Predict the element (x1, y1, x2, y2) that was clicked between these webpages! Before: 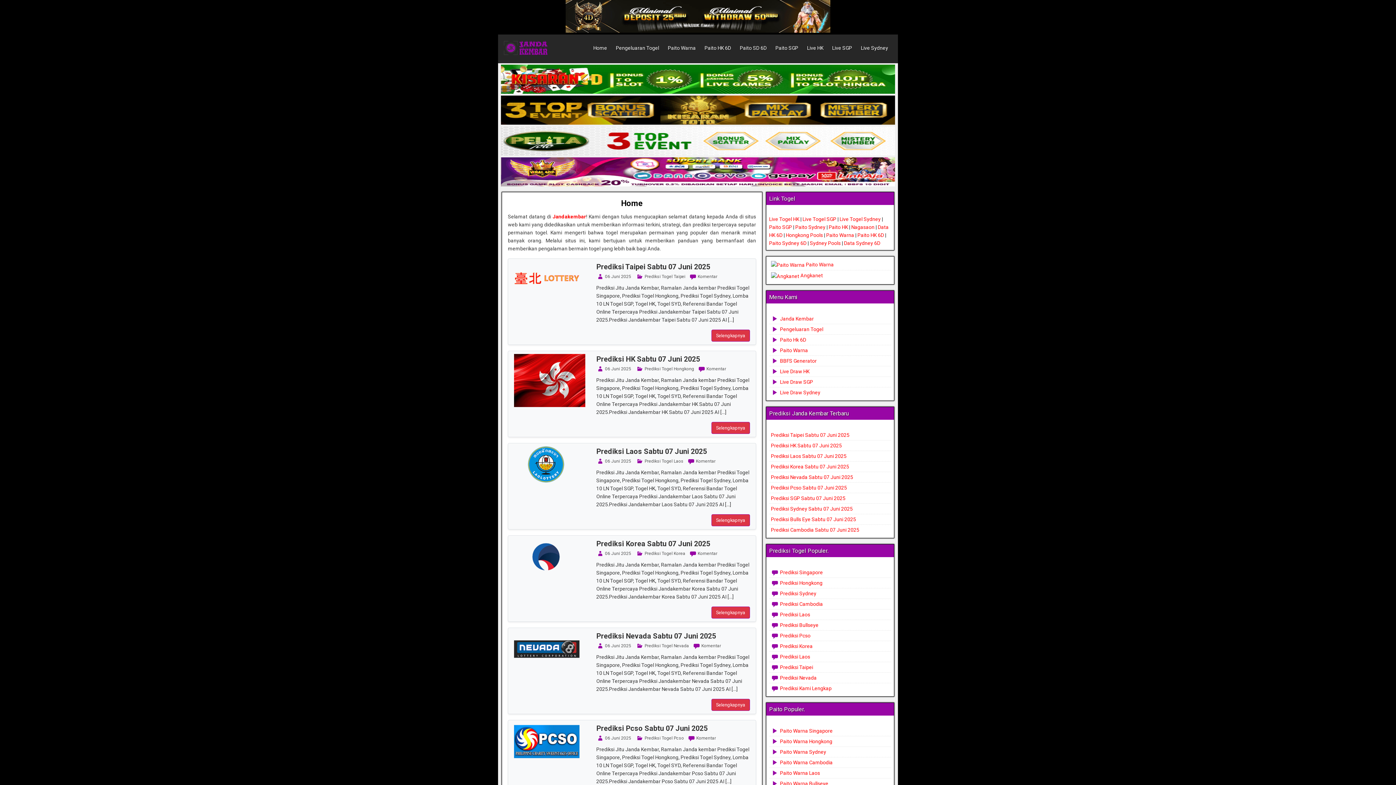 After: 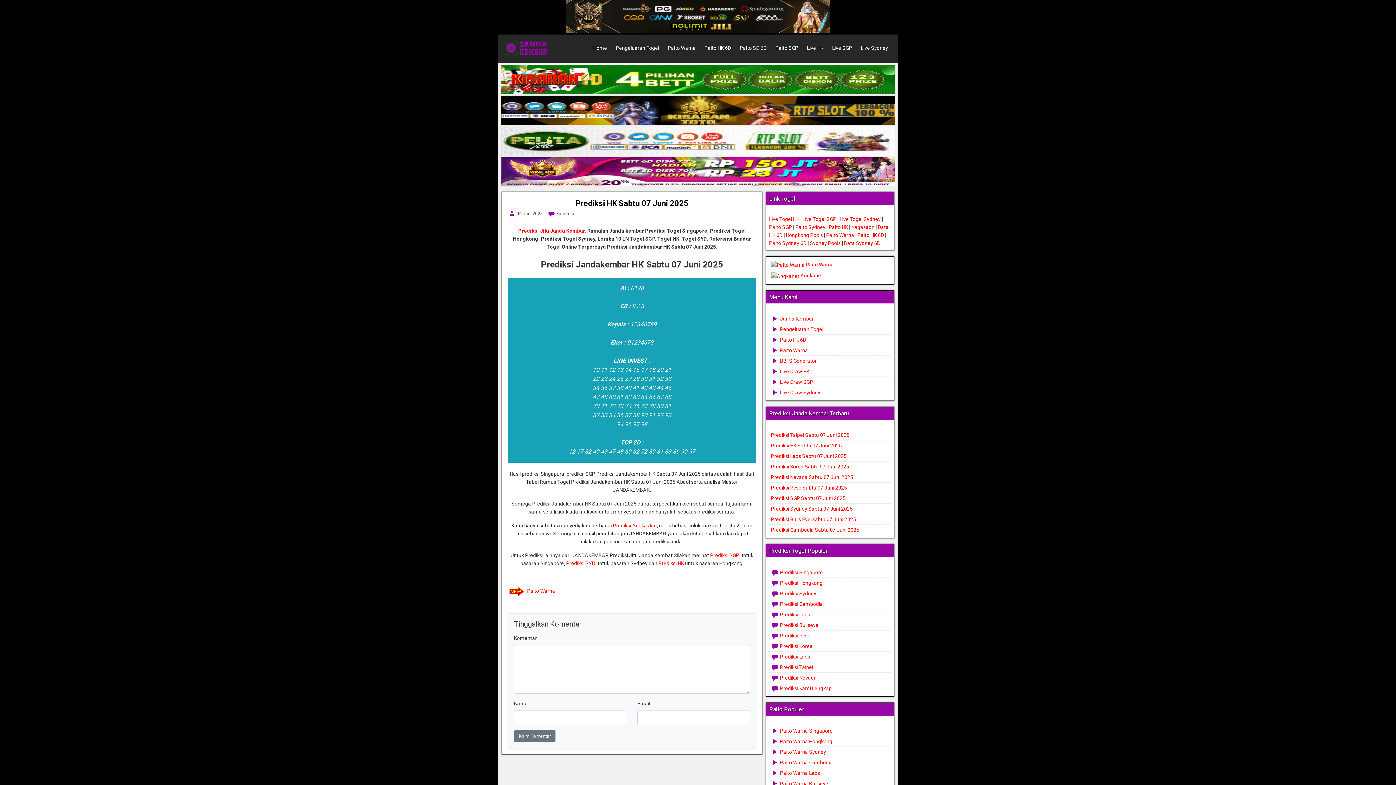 Action: label: 06 Juni 2025 bbox: (596, 366, 631, 371)